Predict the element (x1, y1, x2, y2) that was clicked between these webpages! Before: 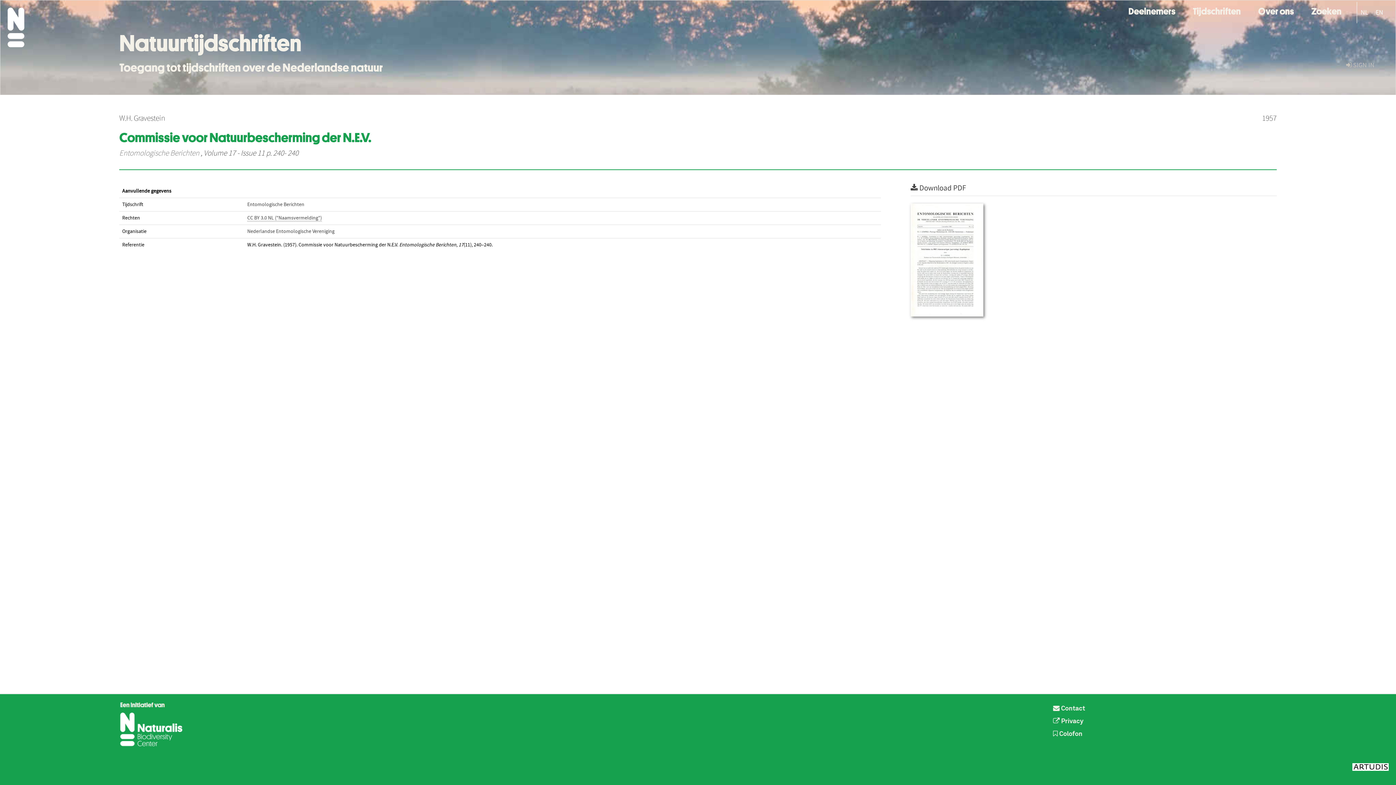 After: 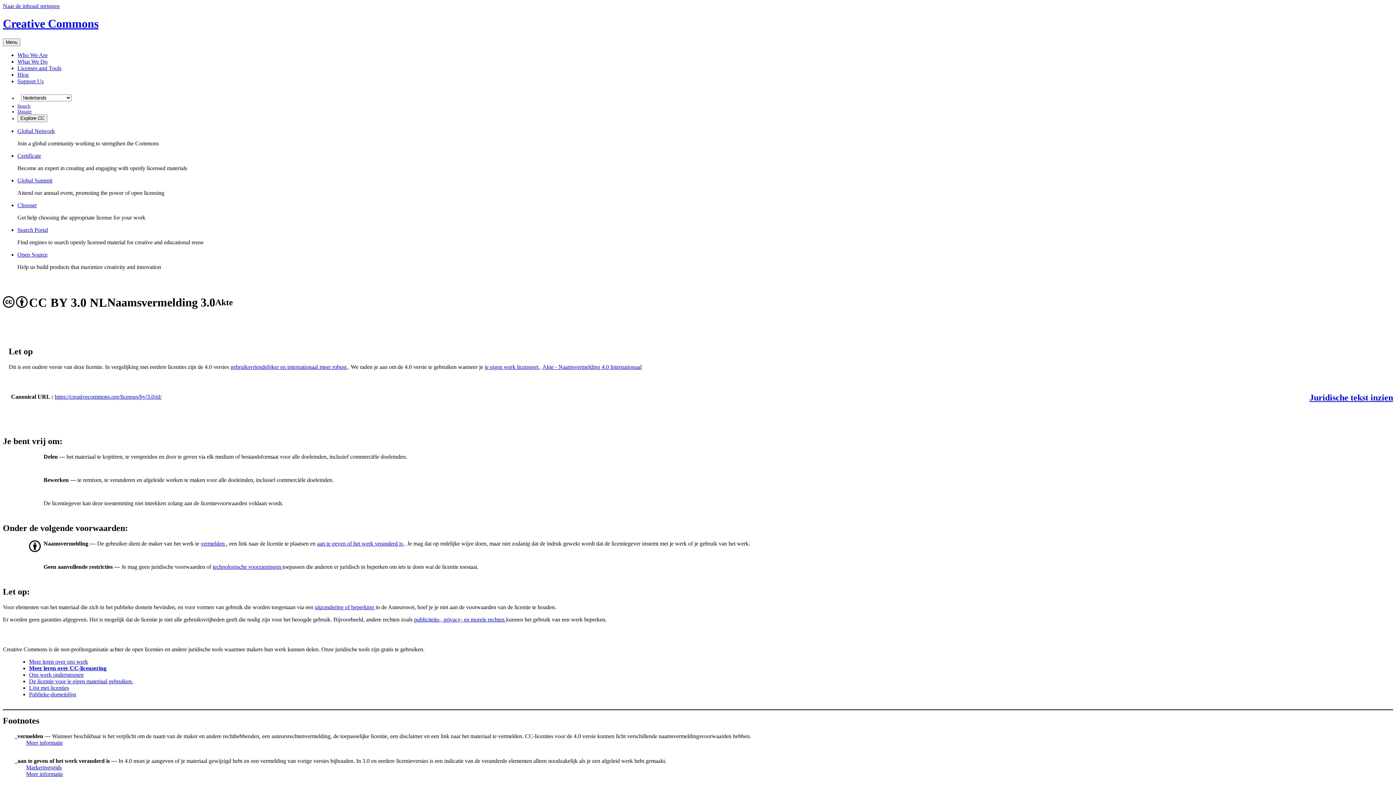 Action: label: CC BY 3.0 NL ("Naamsvermelding") bbox: (247, 215, 321, 221)